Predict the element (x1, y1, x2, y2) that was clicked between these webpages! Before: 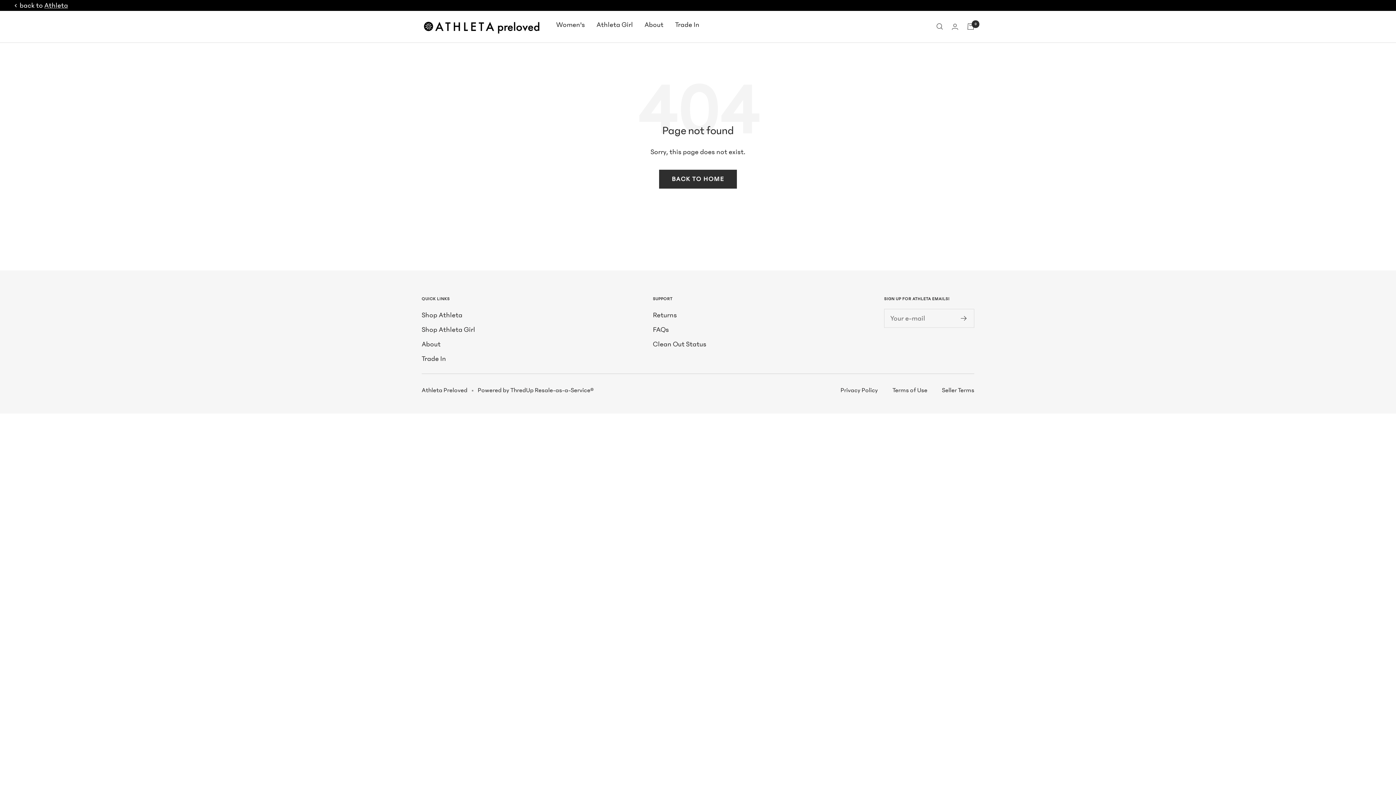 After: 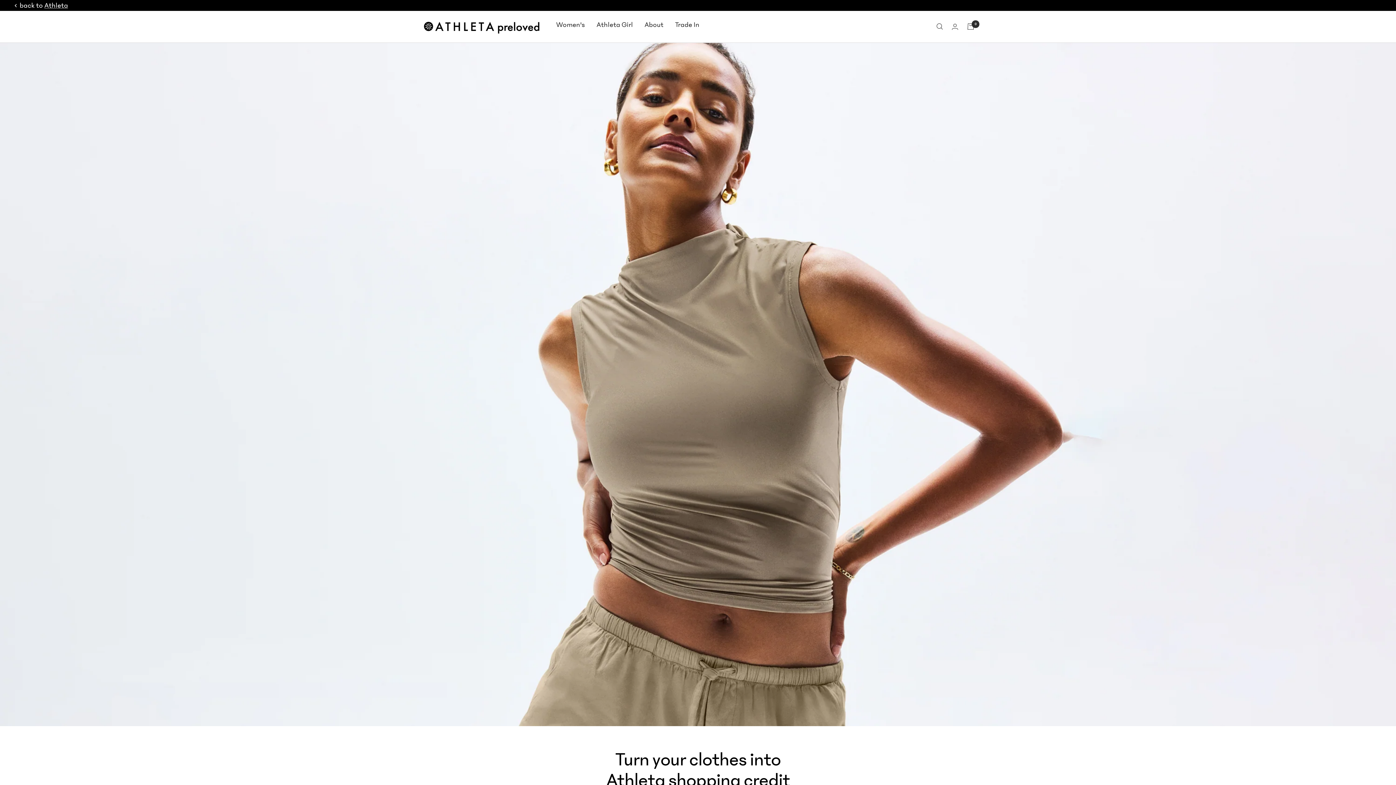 Action: bbox: (421, 352, 446, 364) label: Trade In